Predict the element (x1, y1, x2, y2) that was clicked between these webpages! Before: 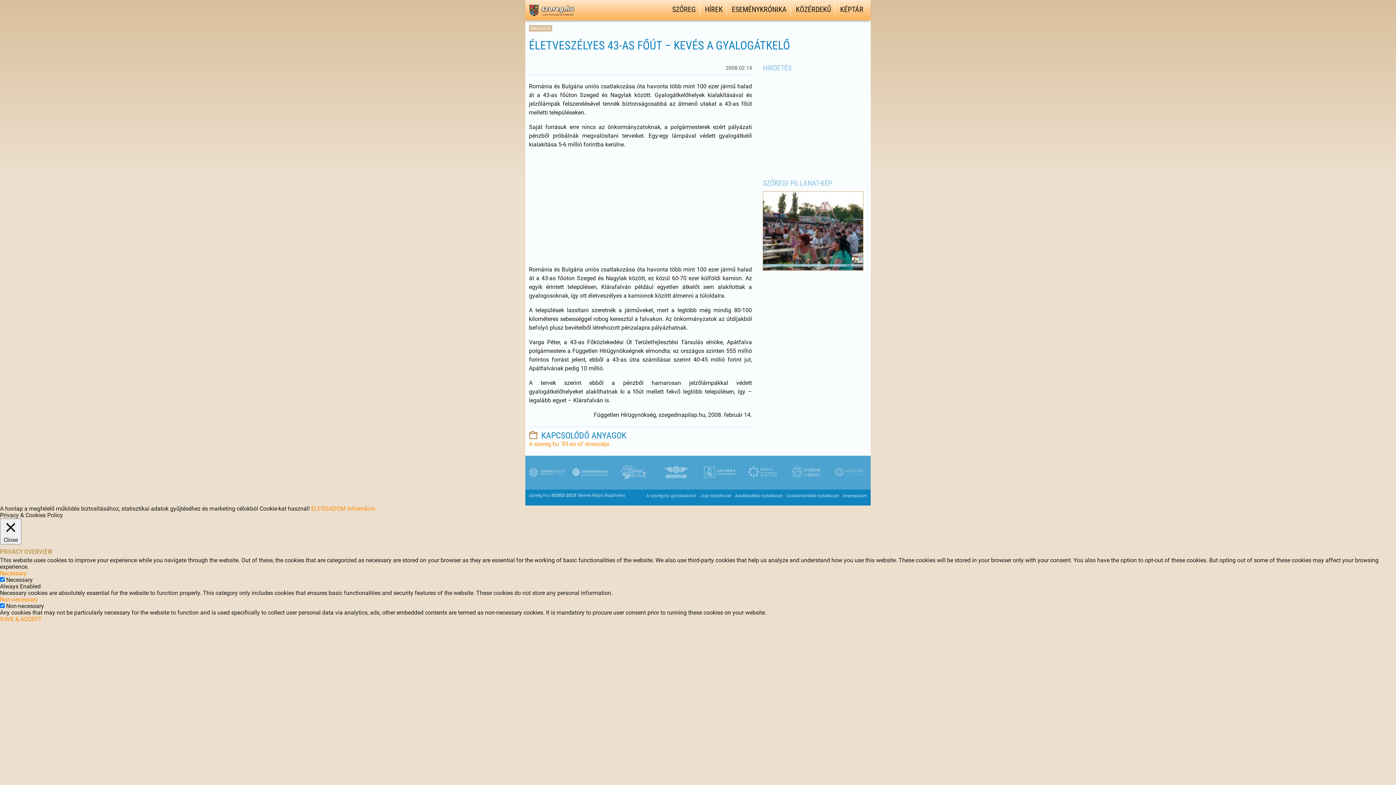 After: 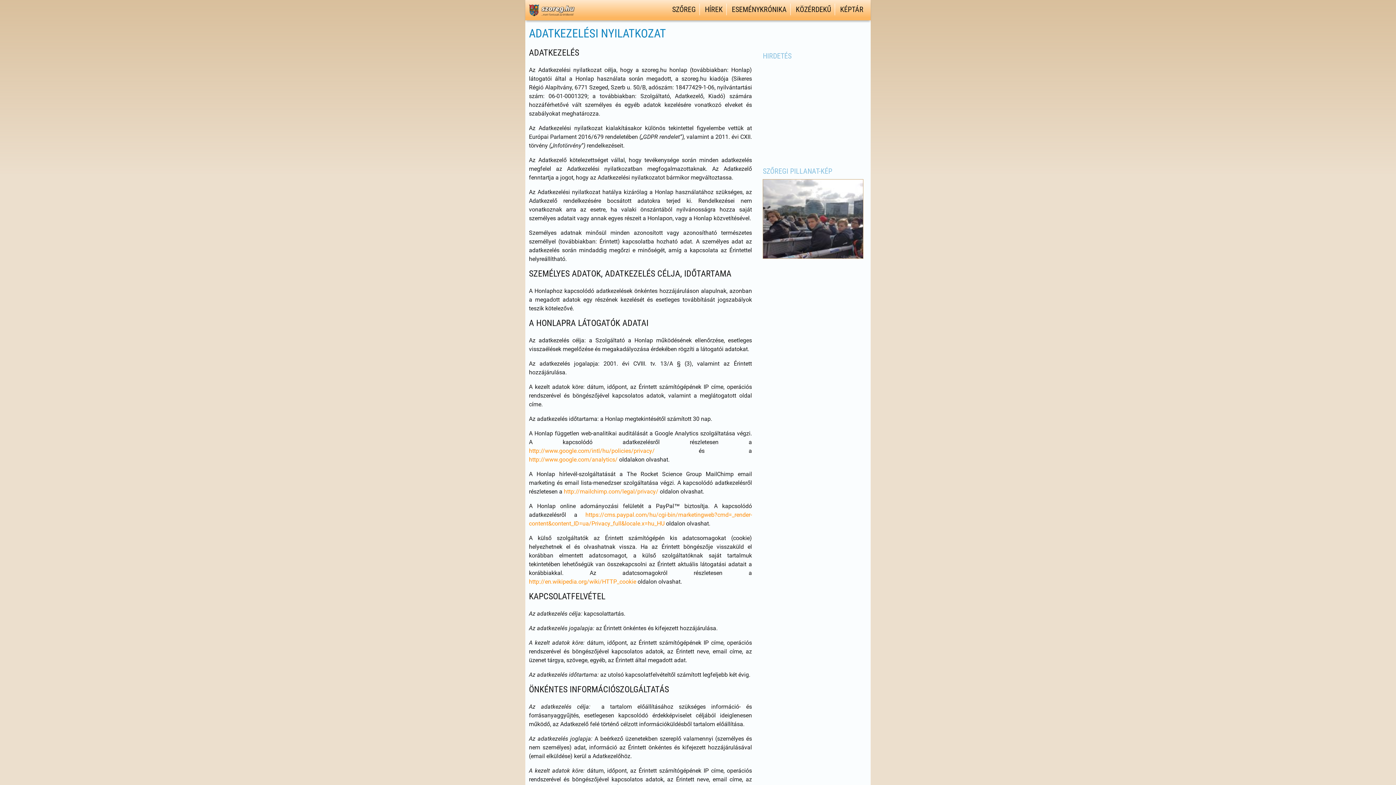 Action: bbox: (731, 493, 782, 498) label: Adatkezelési nyilatkozat